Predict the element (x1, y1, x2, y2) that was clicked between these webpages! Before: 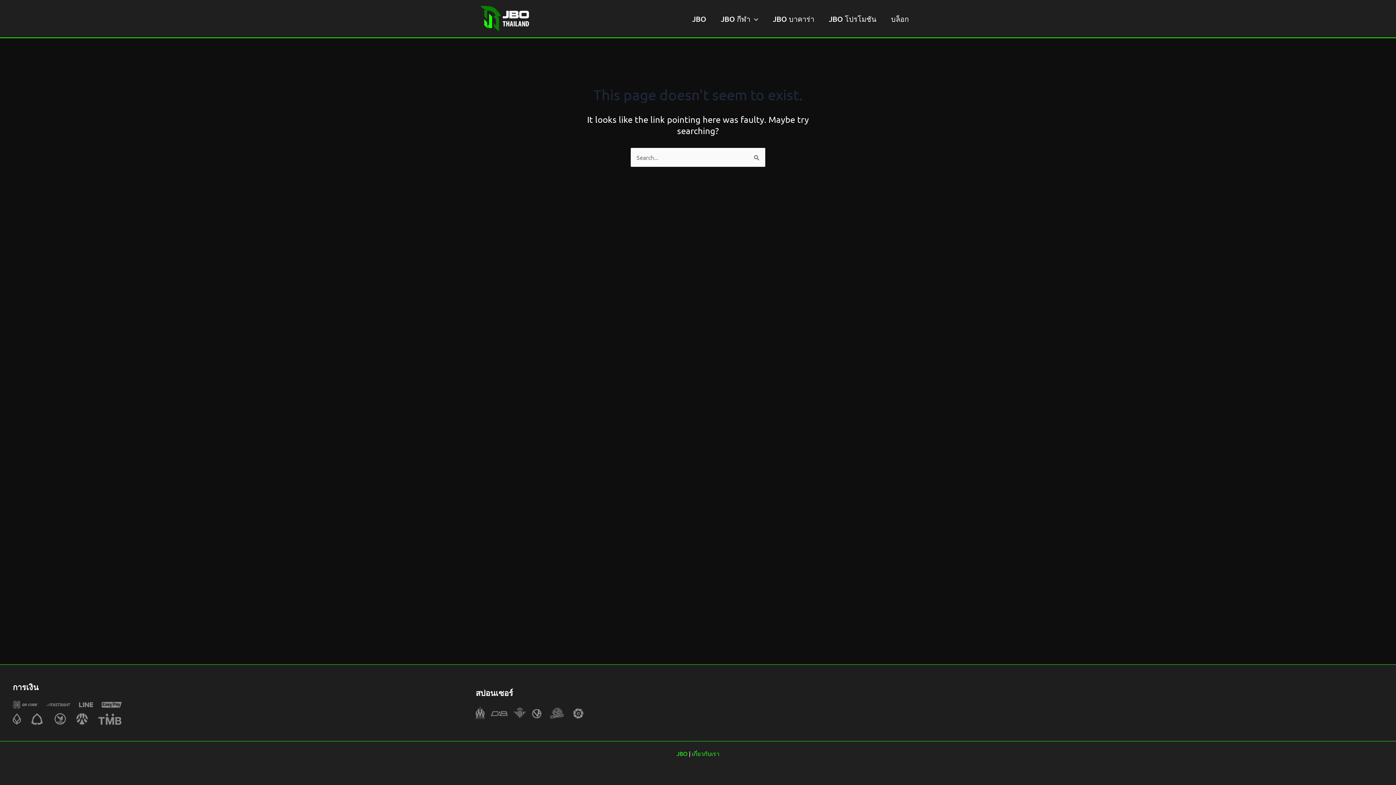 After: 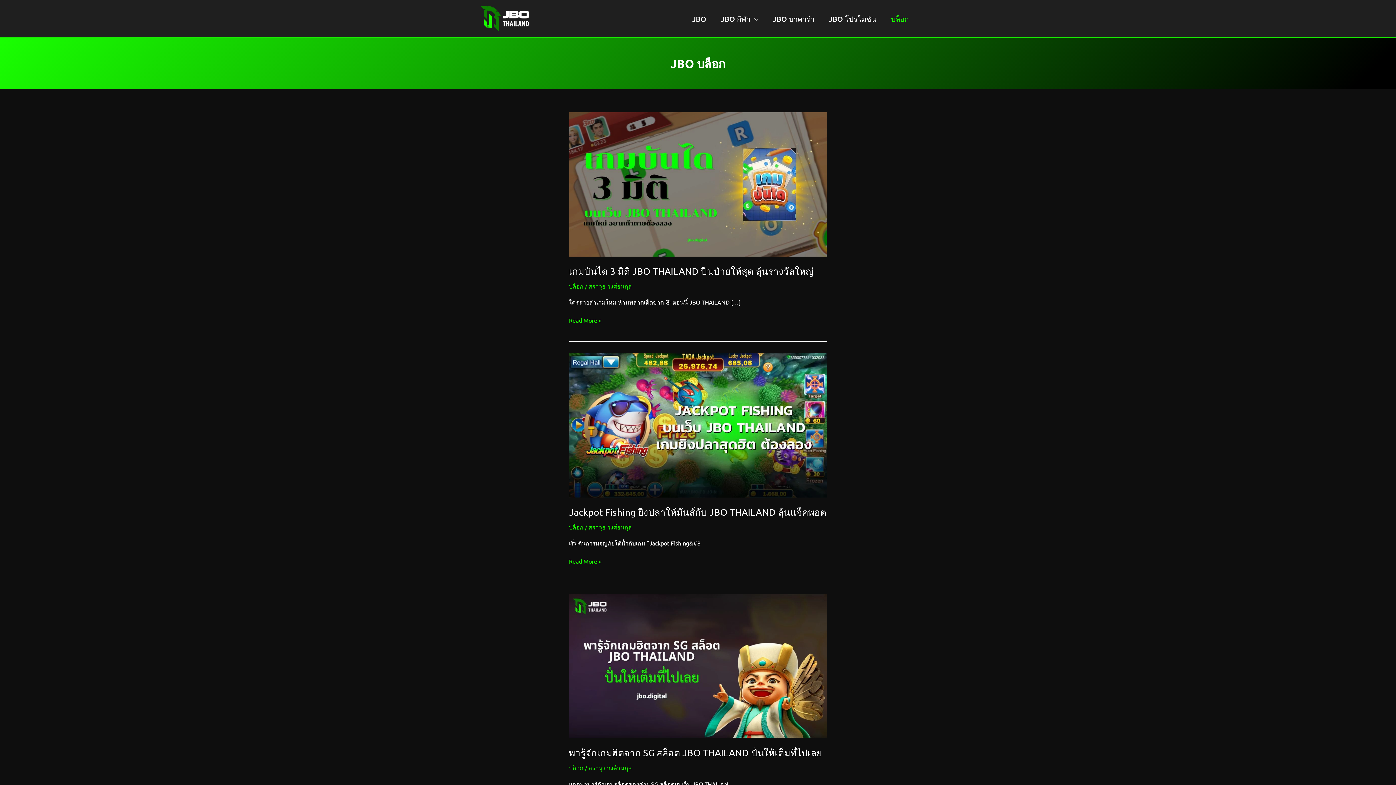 Action: label: บล็อก bbox: (884, 4, 916, 33)